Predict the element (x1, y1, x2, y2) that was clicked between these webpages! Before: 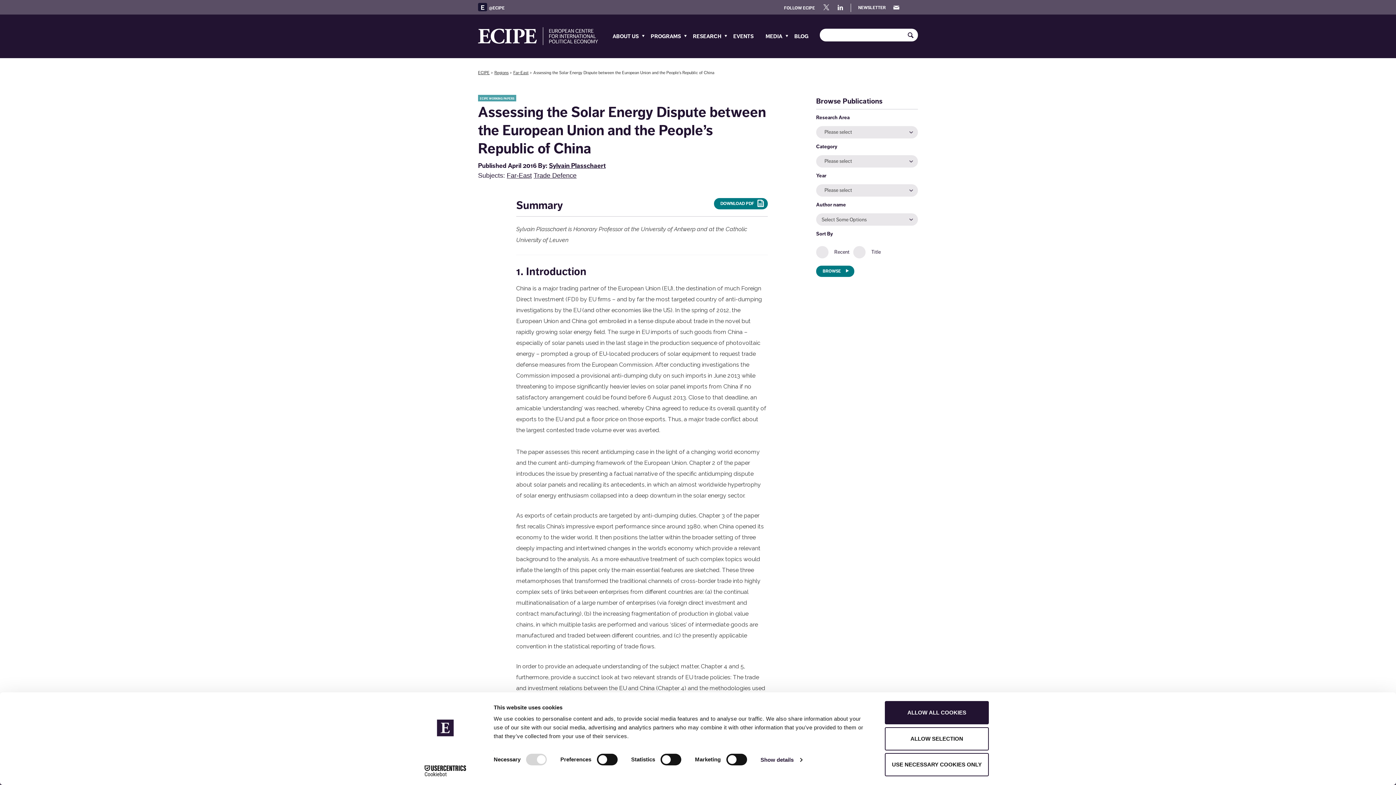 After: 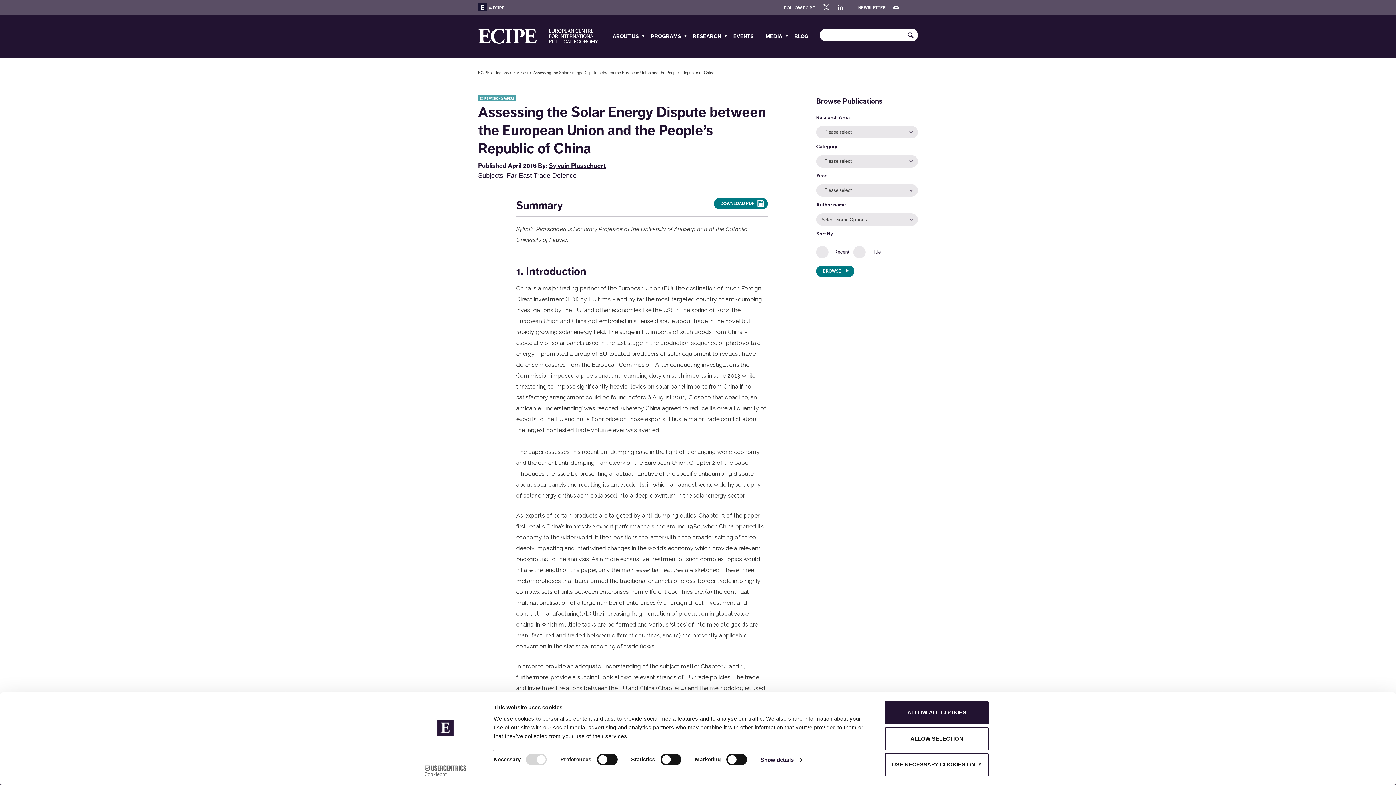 Action: bbox: (413, 765, 477, 776) label: Cookiebot - opens in a new window